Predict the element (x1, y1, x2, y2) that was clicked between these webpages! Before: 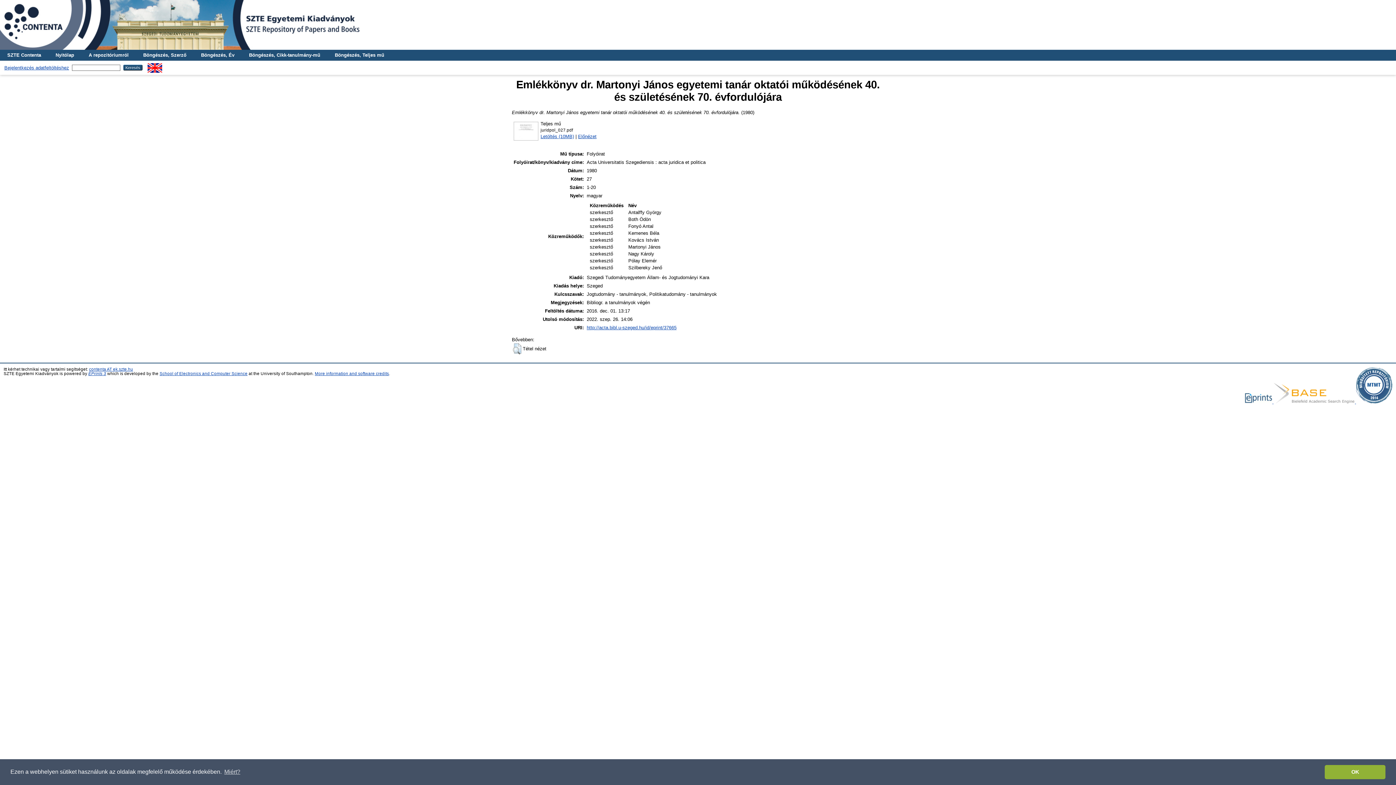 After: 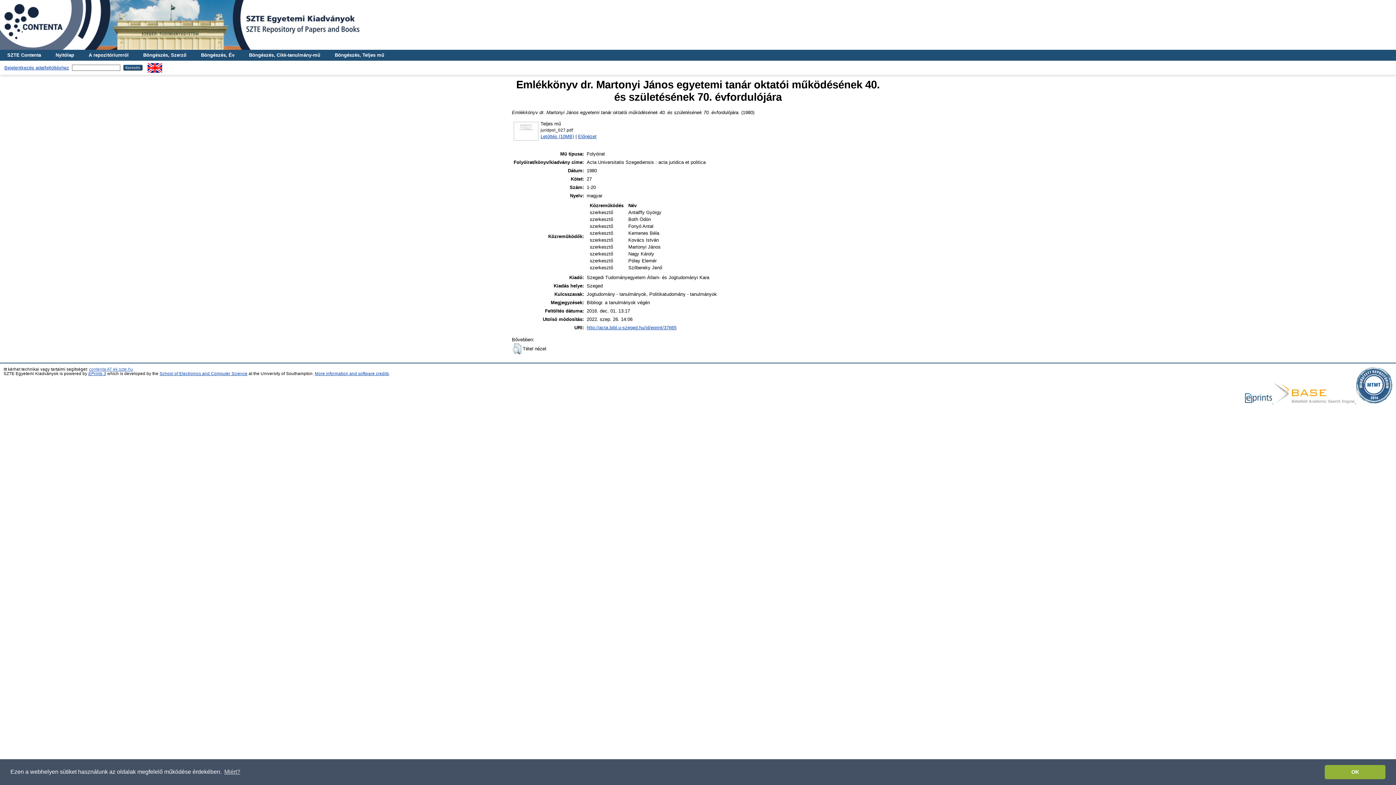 Action: label: contenta AT ek.szte.hu bbox: (89, 367, 133, 371)